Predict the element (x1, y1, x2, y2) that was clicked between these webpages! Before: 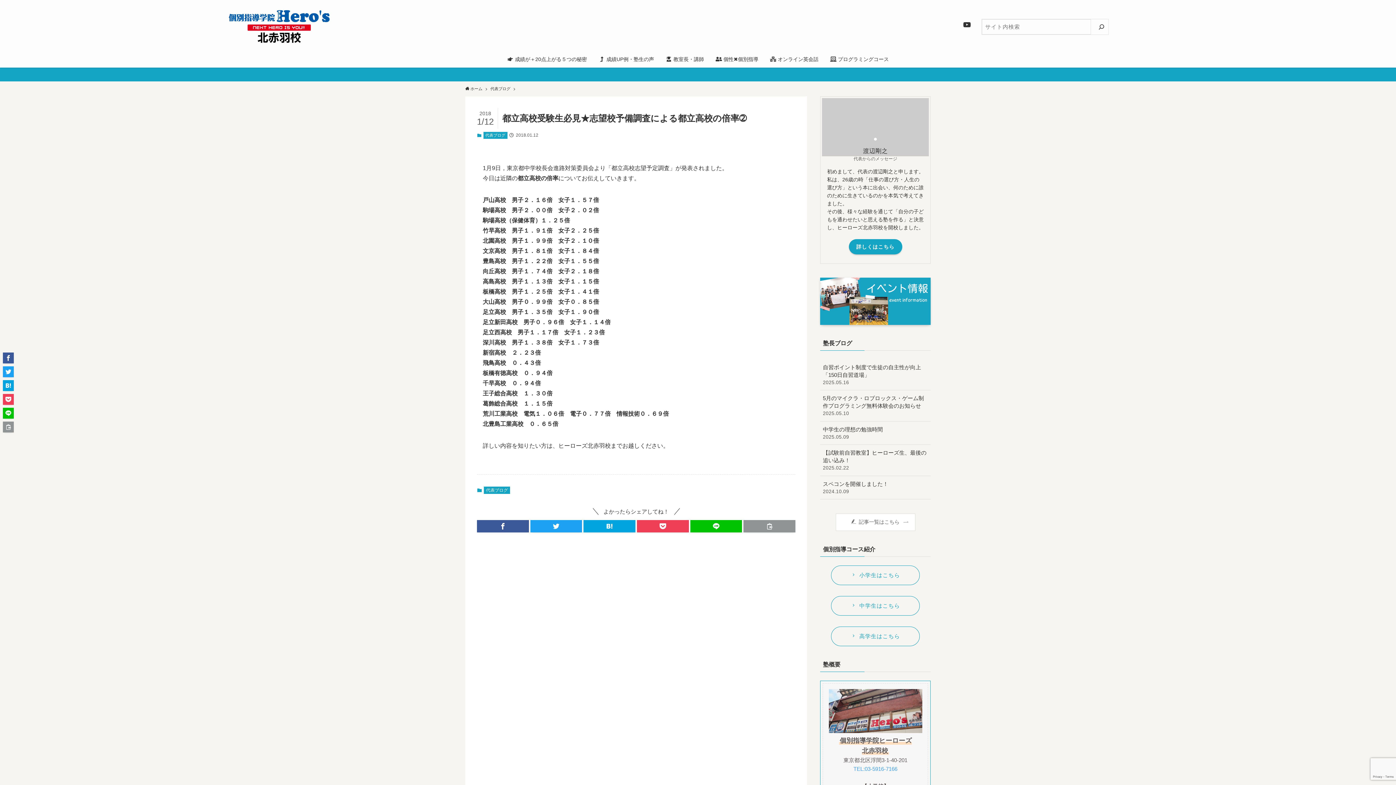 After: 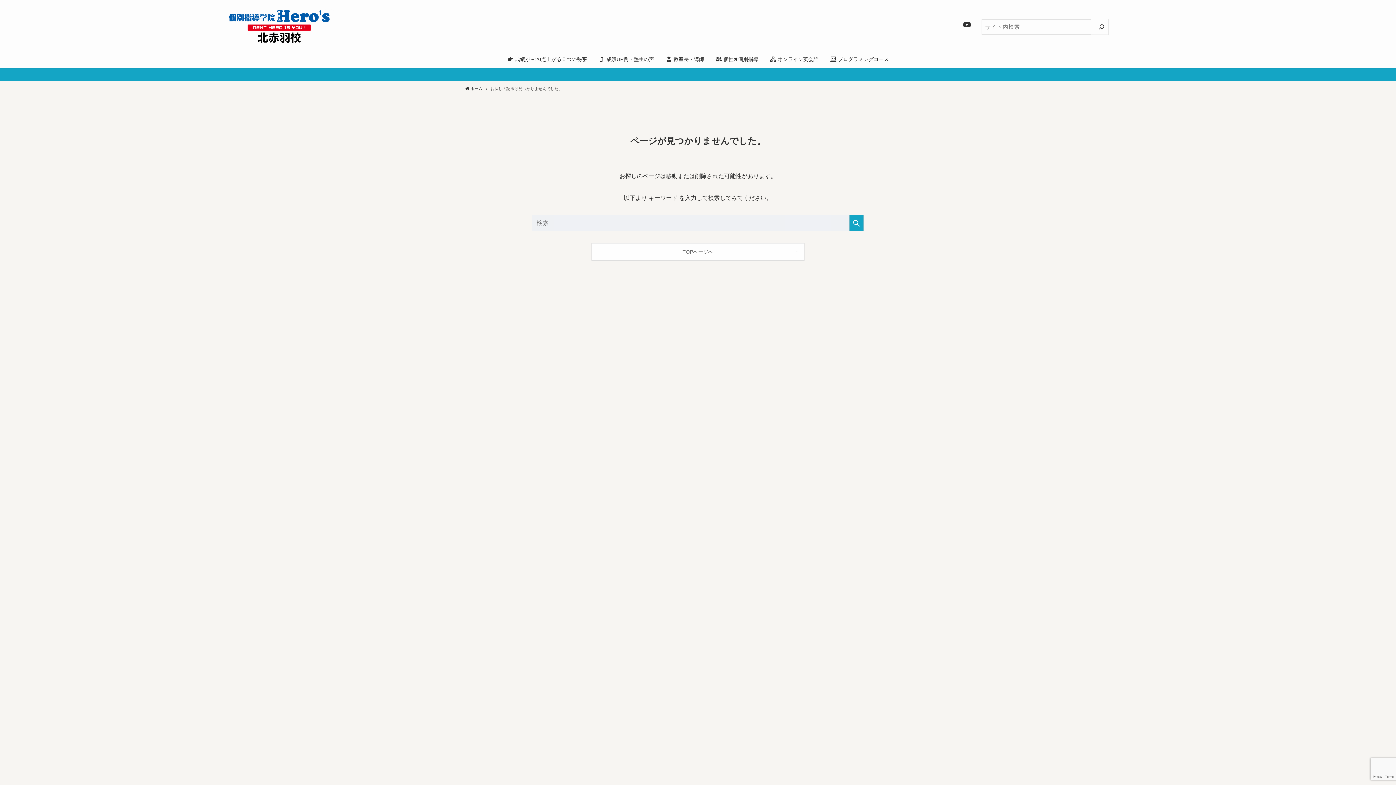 Action: label: 予祝の学校を追加しました！ bbox: (0, 67, 1396, 81)